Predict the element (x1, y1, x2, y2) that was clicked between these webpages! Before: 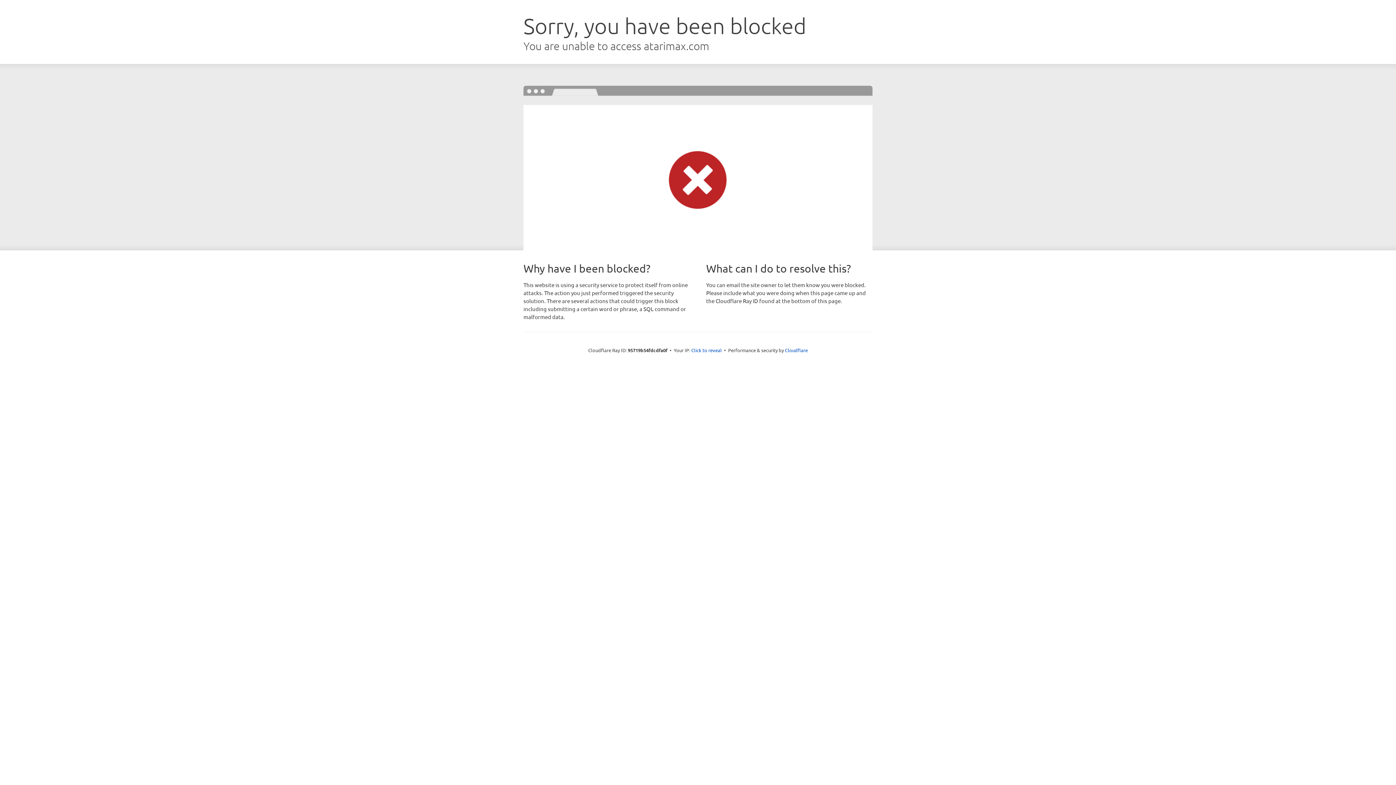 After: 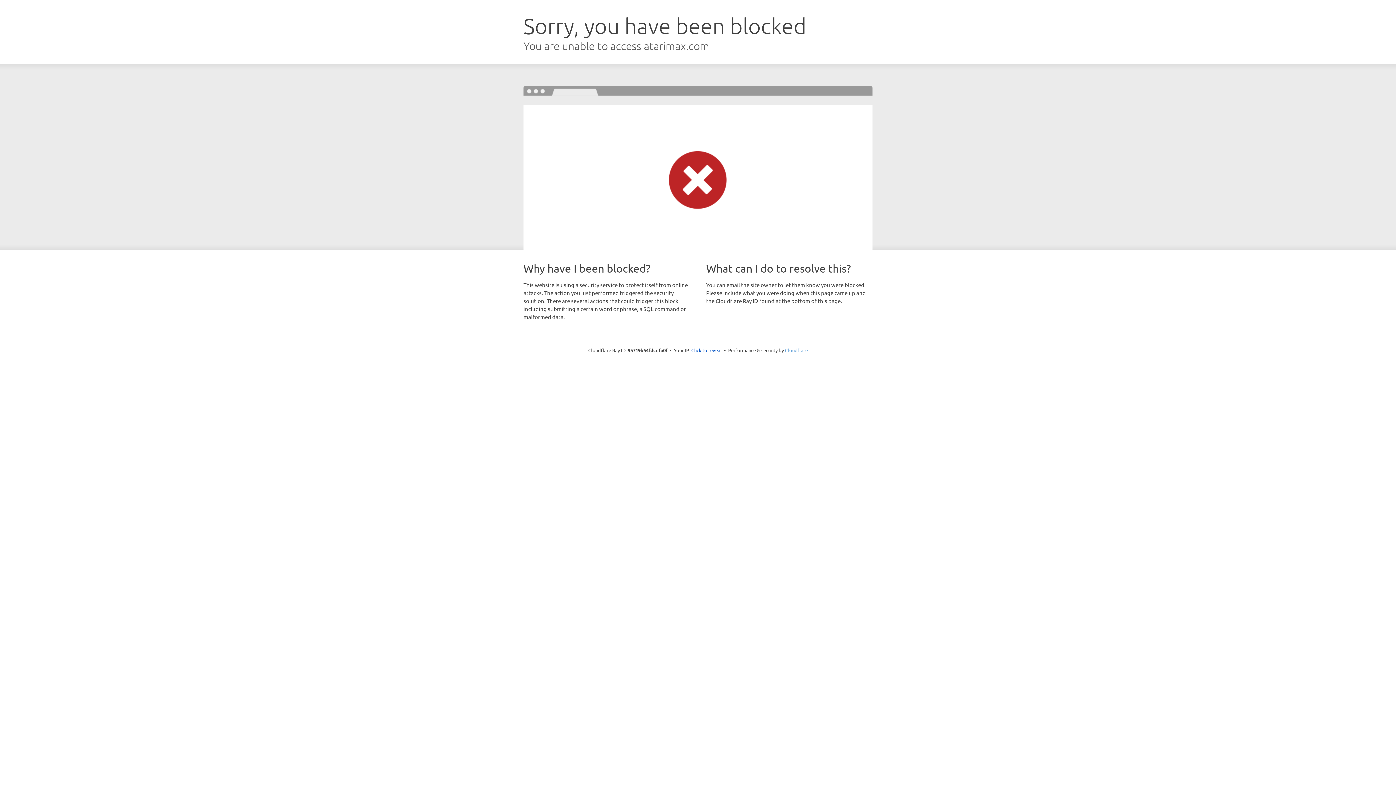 Action: bbox: (785, 347, 808, 353) label: Cloudflare